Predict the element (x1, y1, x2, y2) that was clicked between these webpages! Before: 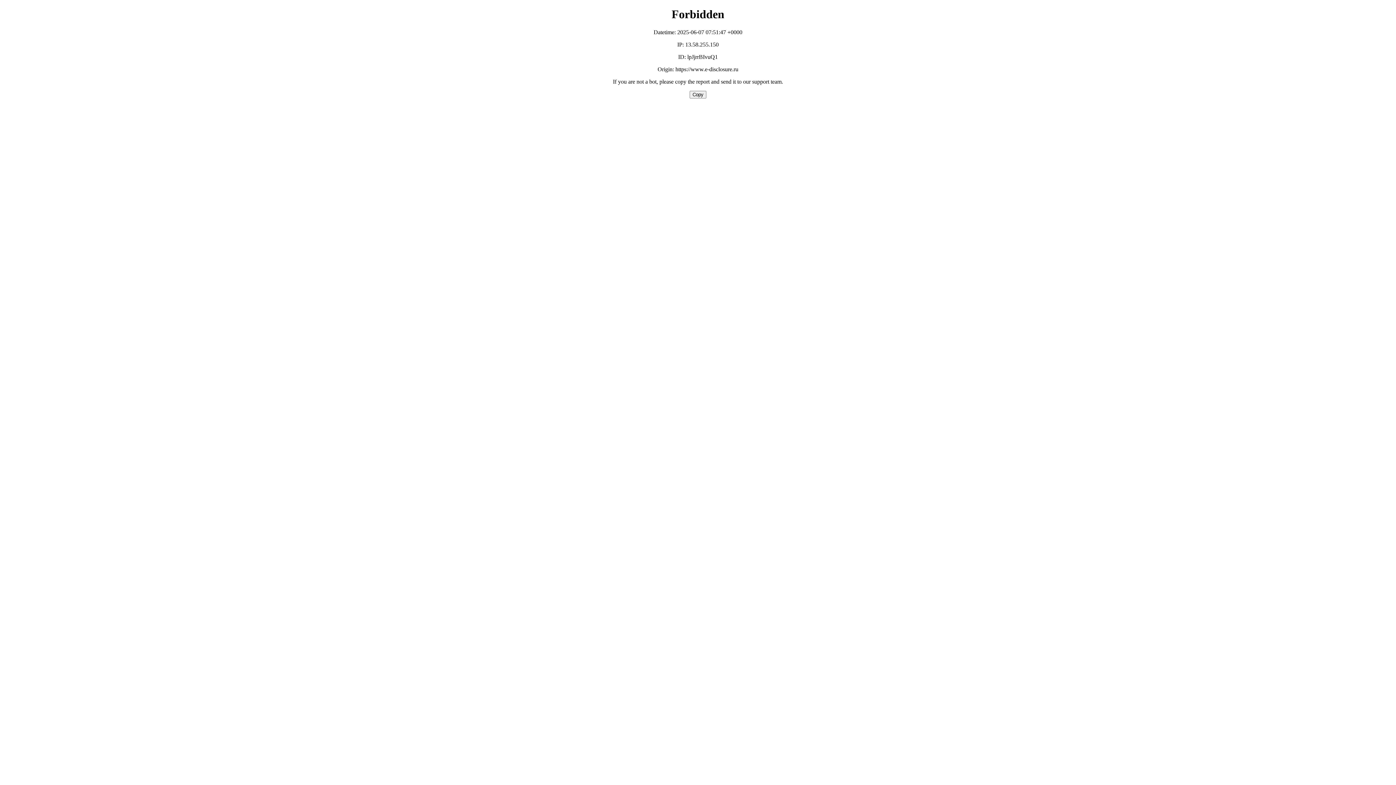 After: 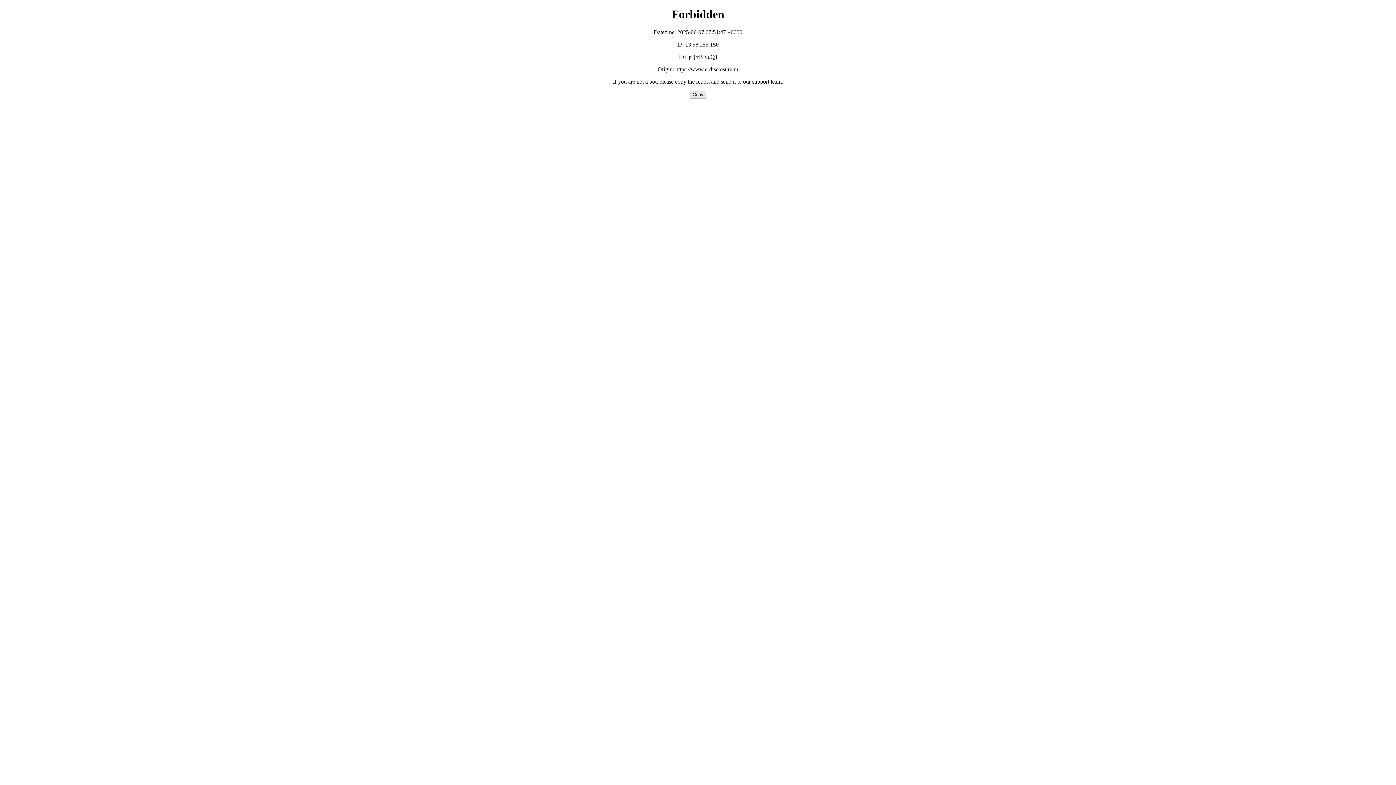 Action: label: Copy bbox: (689, 90, 706, 98)